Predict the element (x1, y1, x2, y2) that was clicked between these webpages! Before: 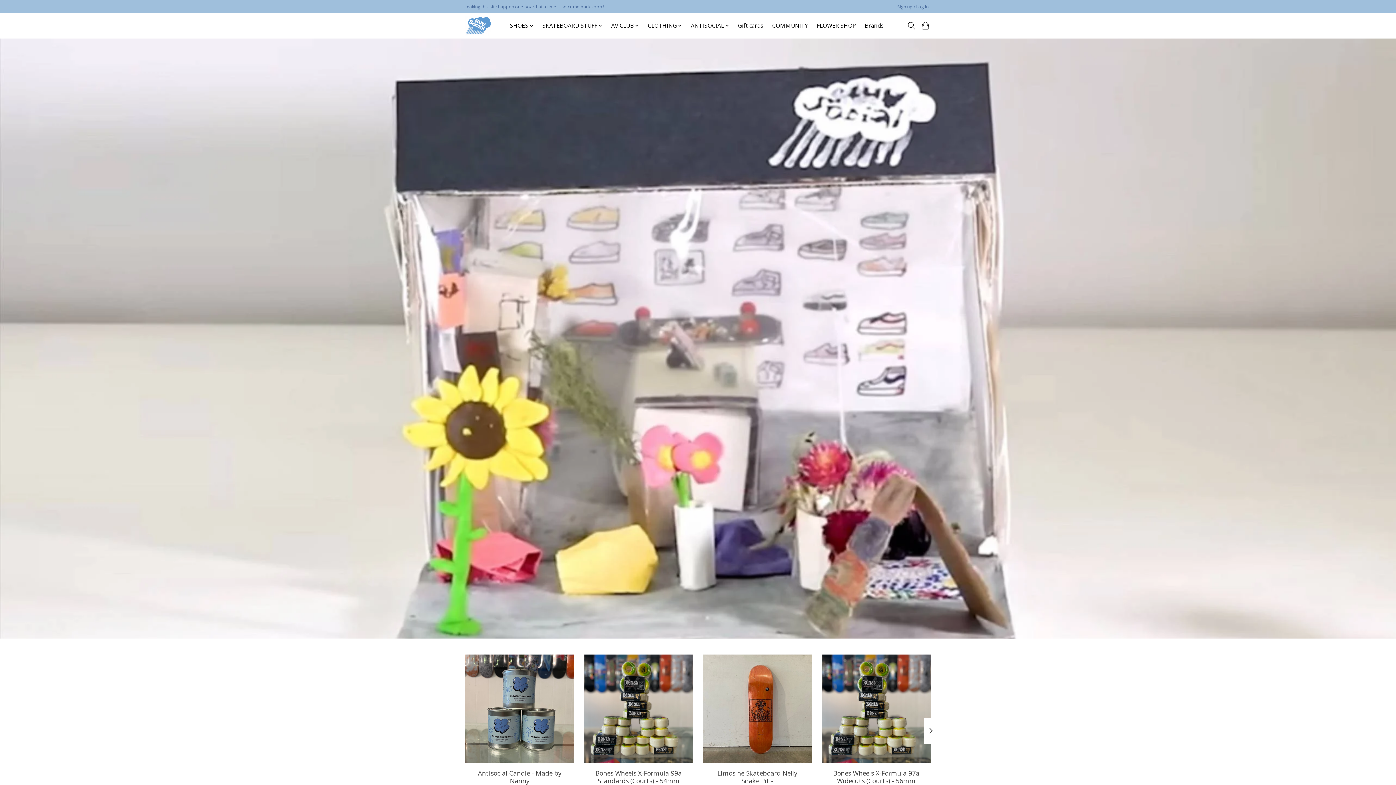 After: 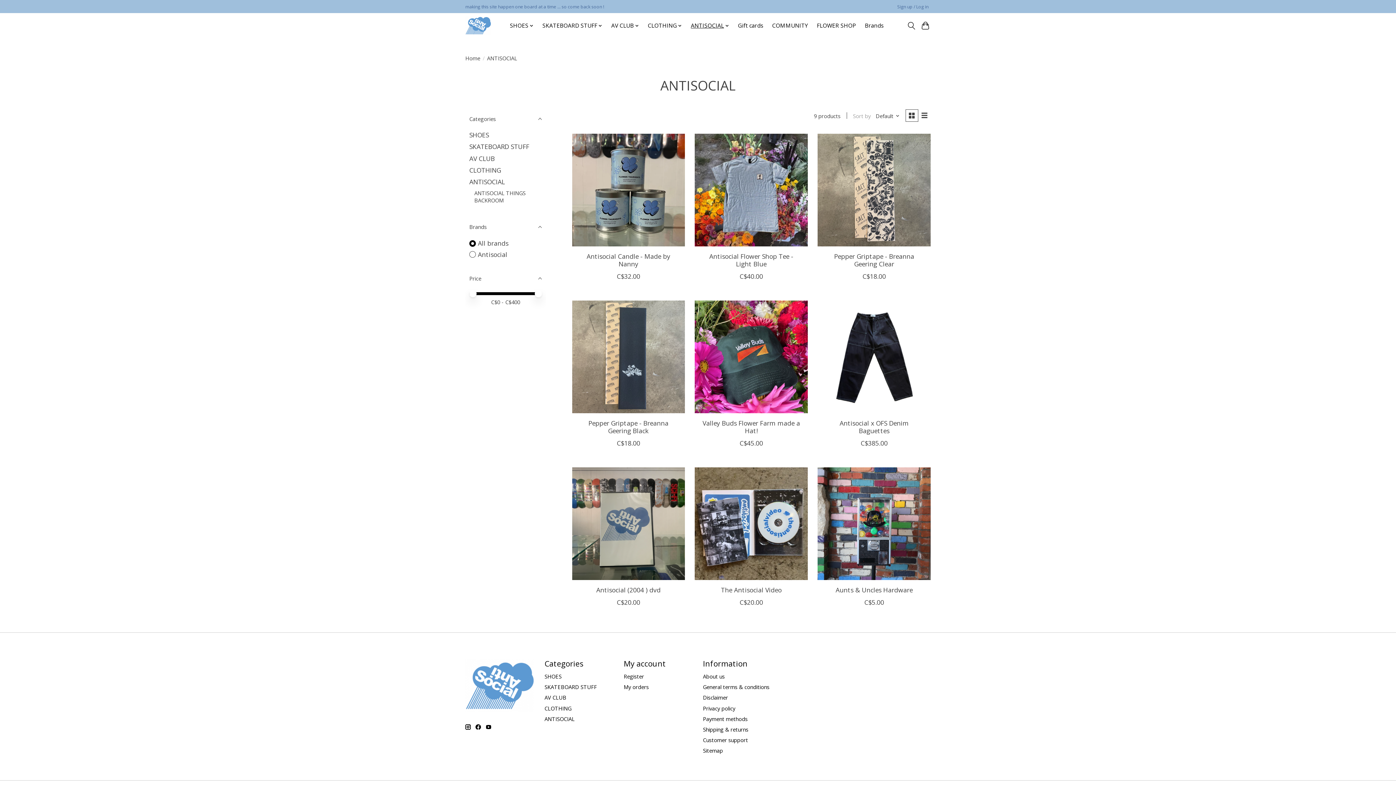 Action: bbox: (688, 20, 731, 31) label: ANTISOCIAL